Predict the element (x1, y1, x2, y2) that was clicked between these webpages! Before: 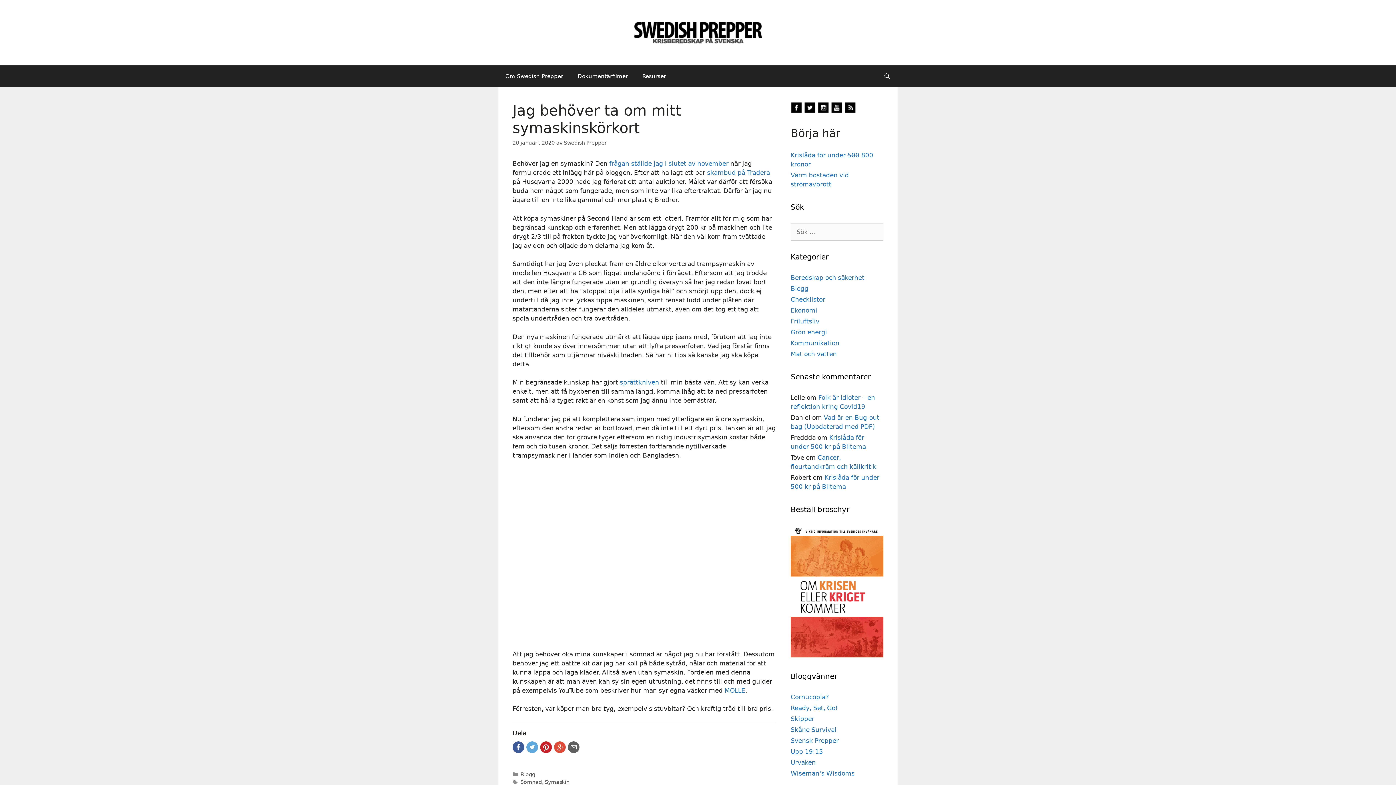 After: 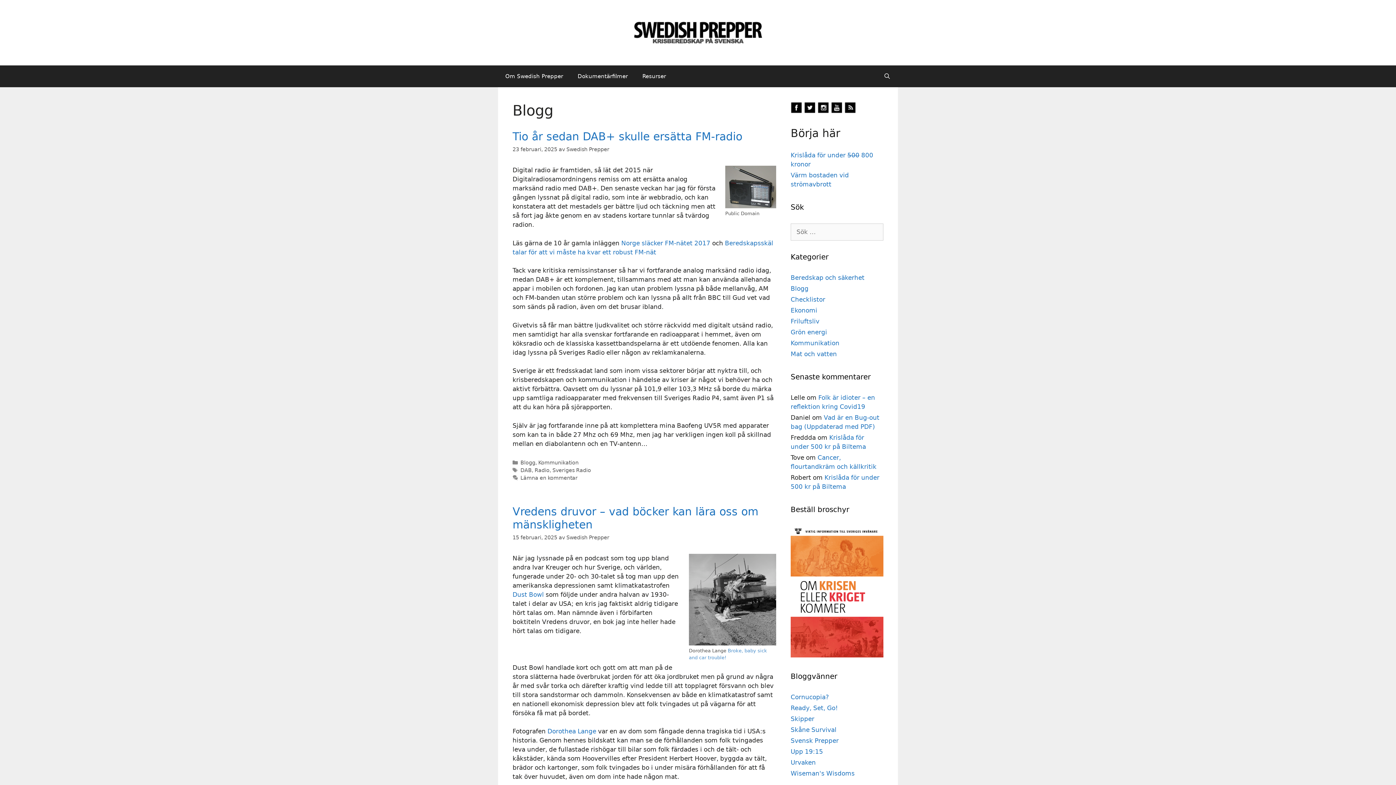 Action: label: Blogg bbox: (790, 285, 808, 292)